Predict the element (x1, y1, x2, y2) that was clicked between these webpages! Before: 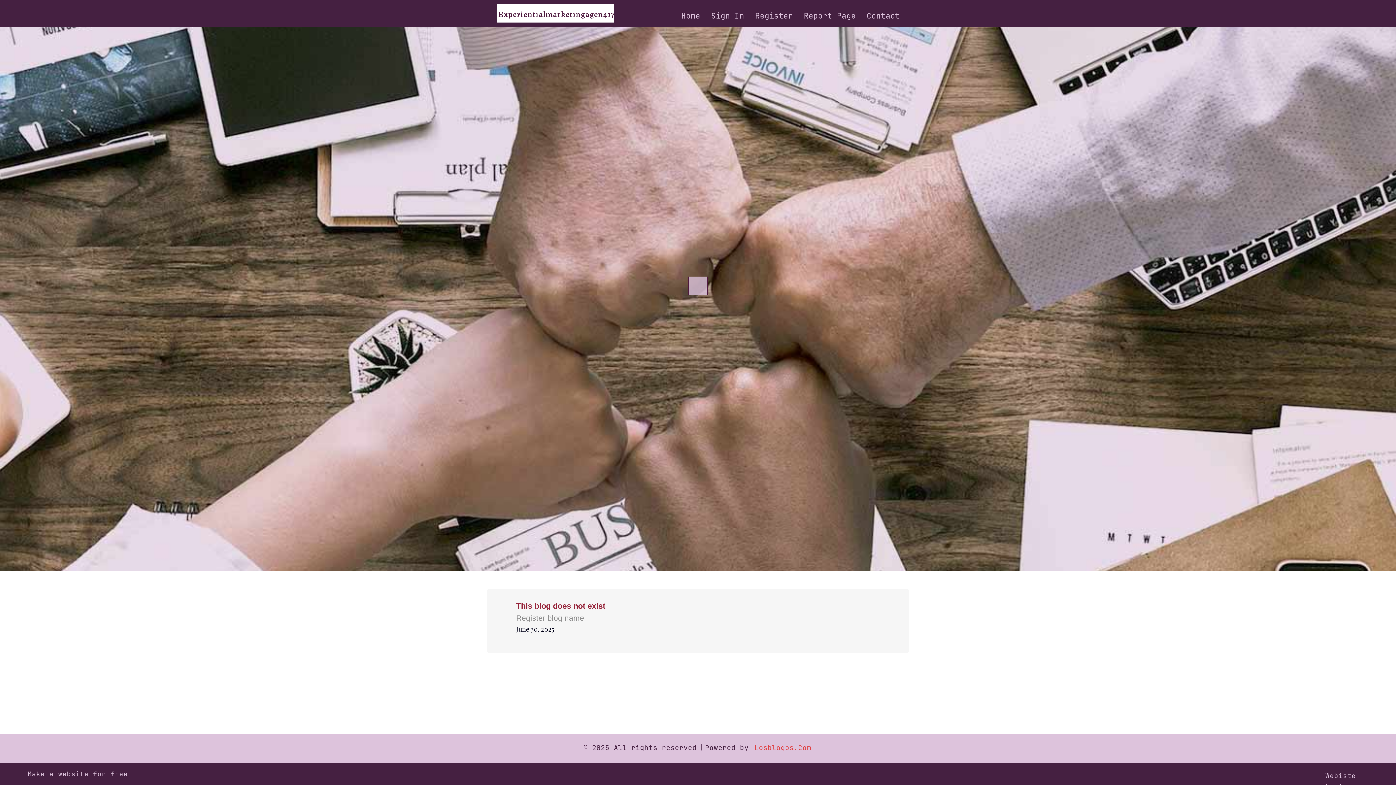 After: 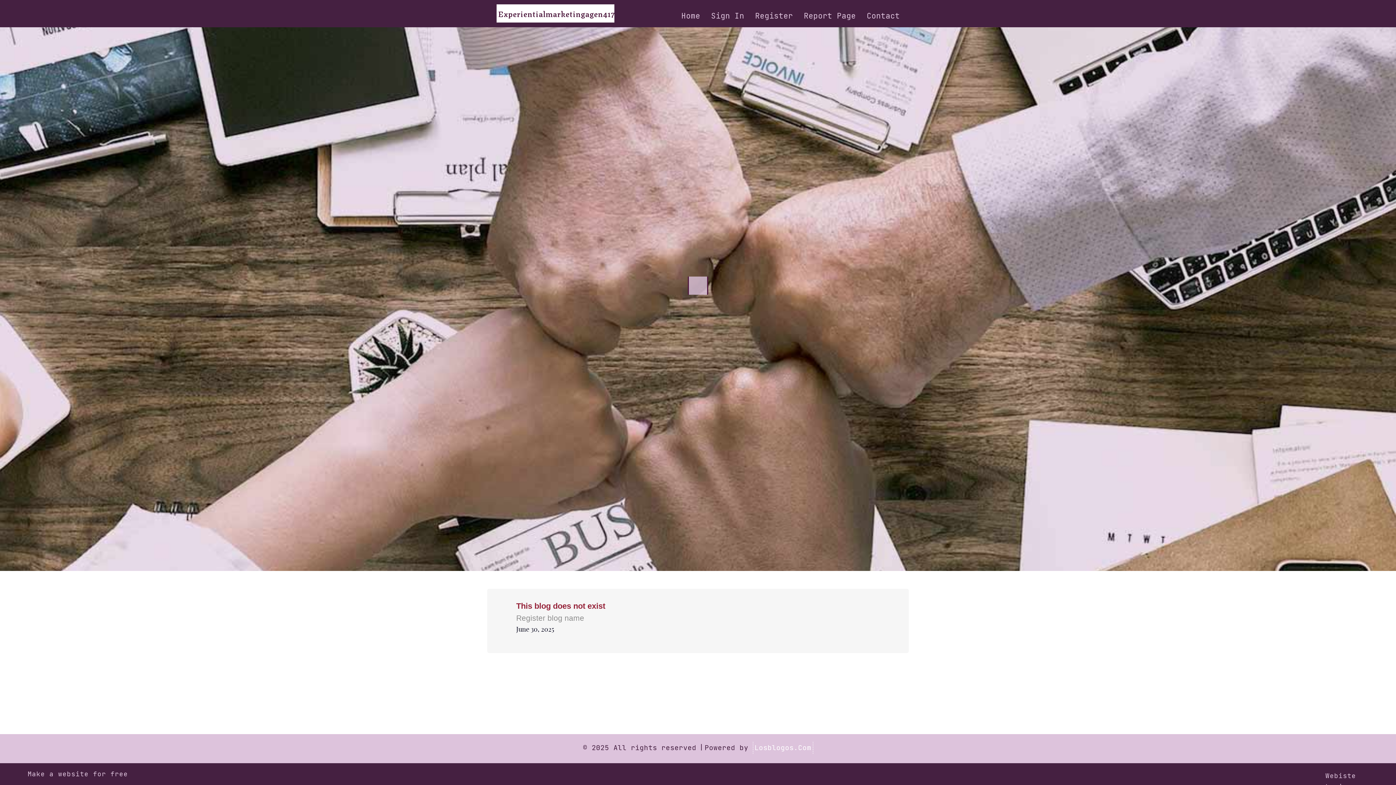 Action: label: Losblogos.Com bbox: (753, 742, 812, 754)